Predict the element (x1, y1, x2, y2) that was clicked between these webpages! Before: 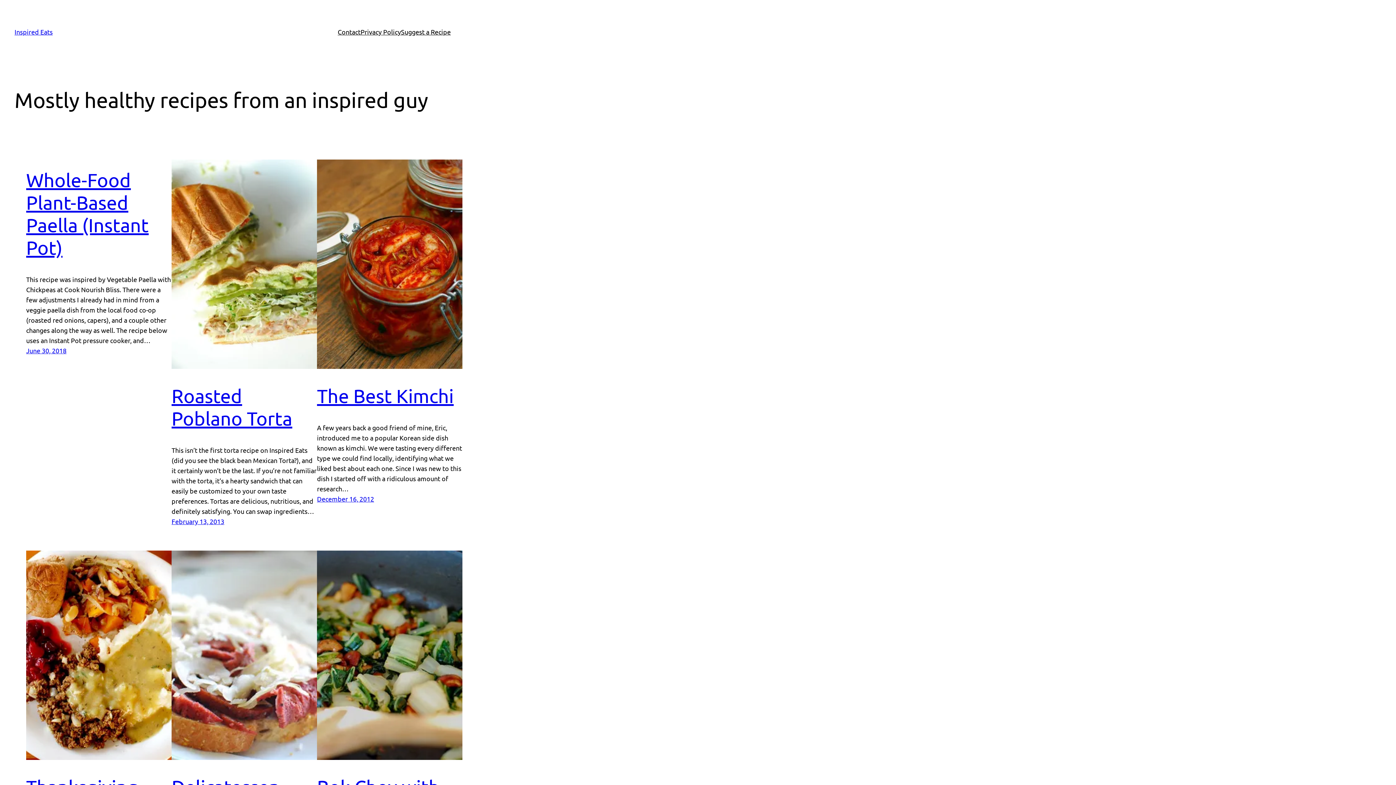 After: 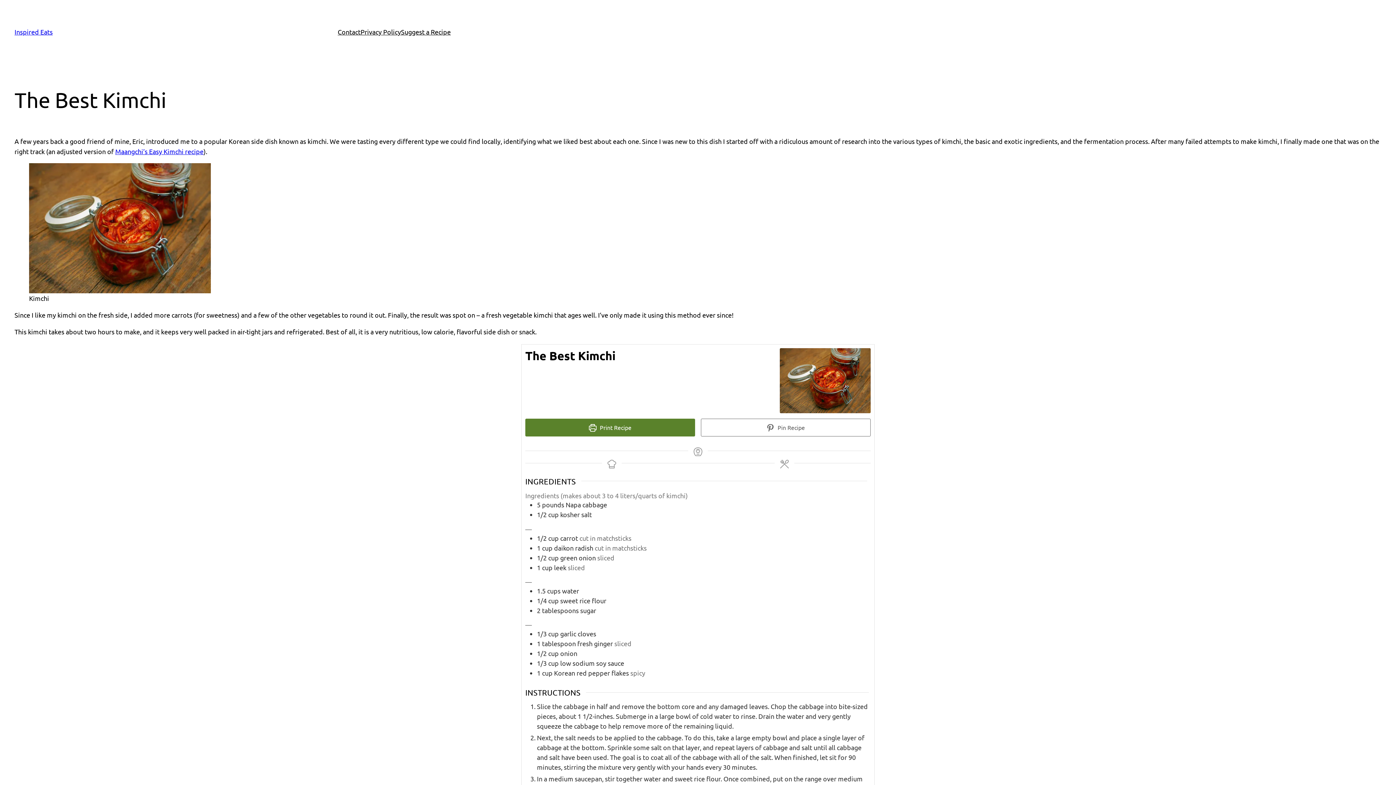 Action: bbox: (317, 159, 462, 369)